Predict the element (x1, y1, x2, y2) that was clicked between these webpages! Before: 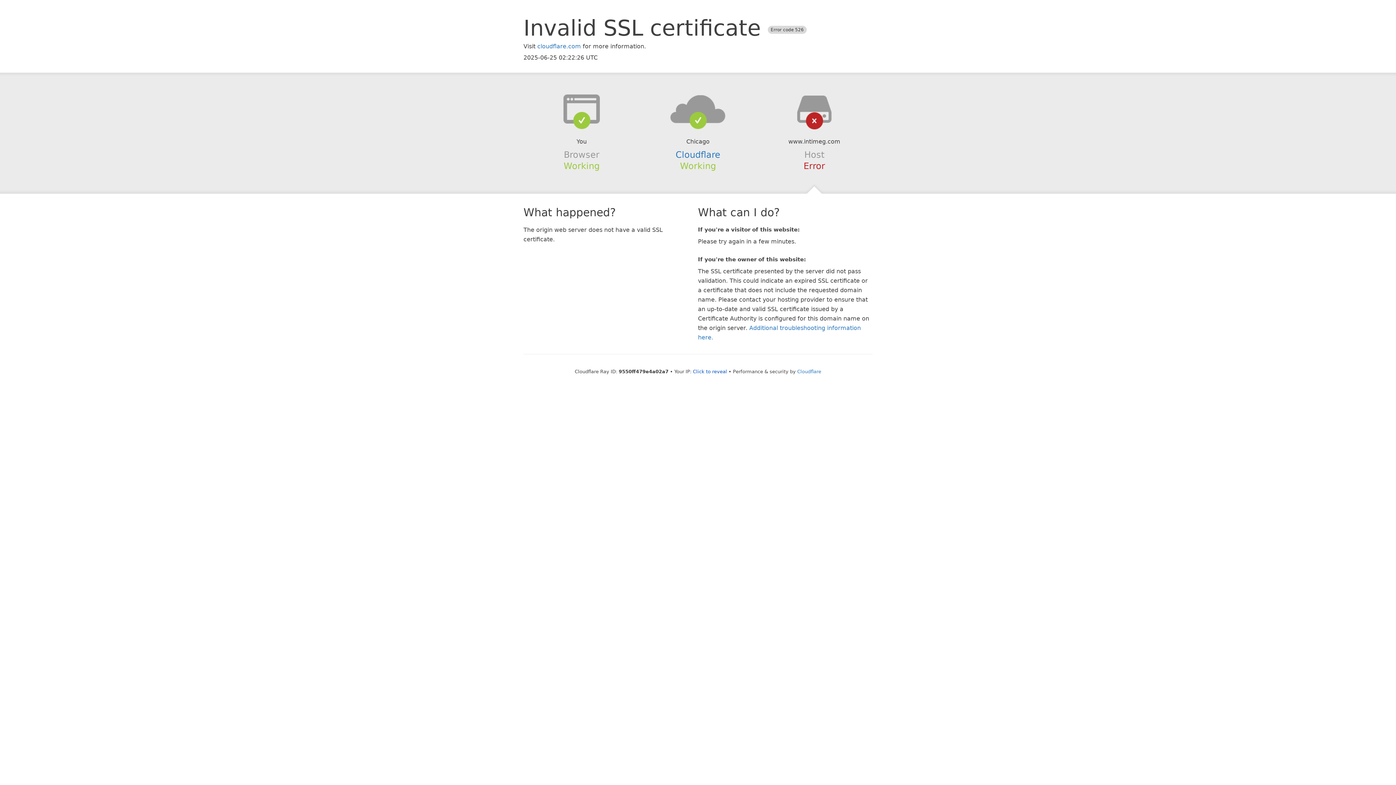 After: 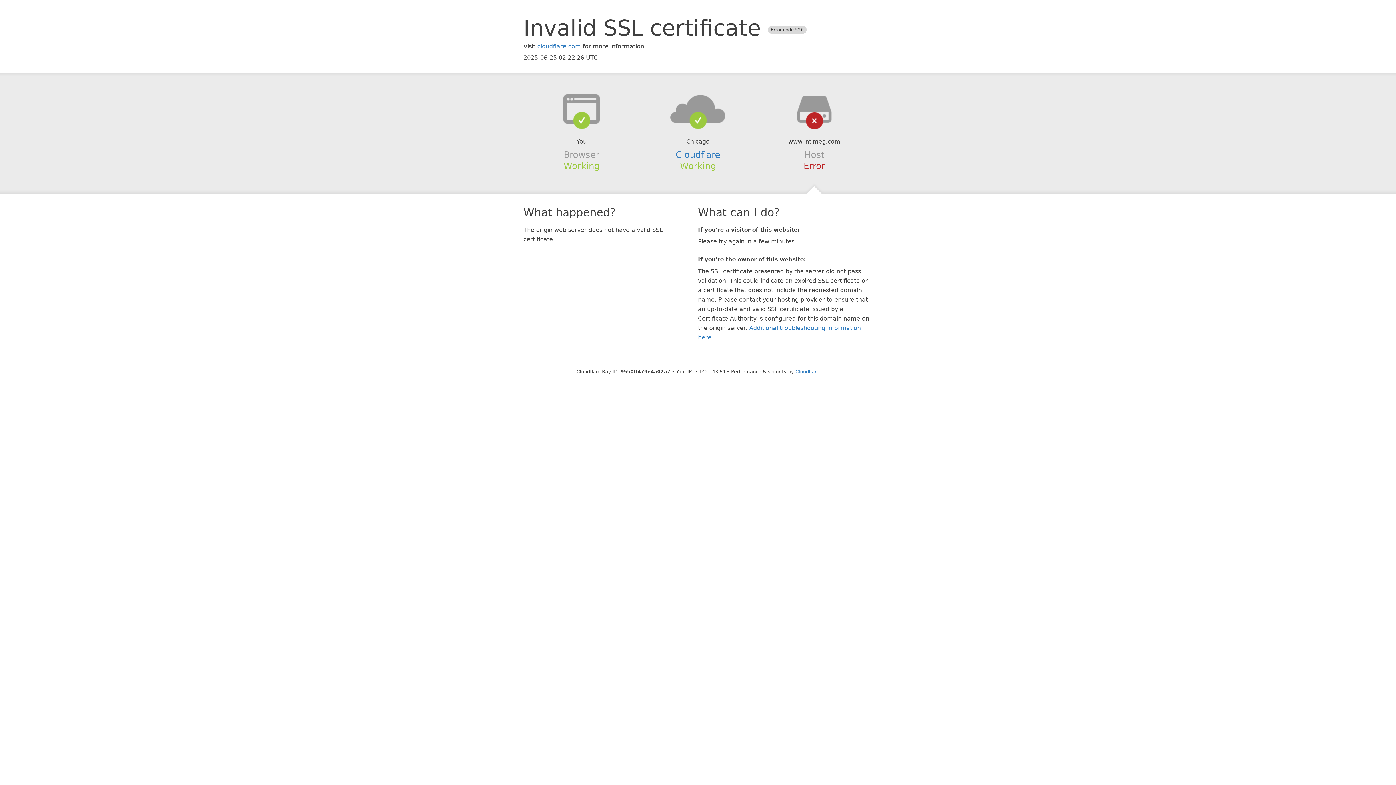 Action: bbox: (693, 368, 727, 374) label: Click to reveal